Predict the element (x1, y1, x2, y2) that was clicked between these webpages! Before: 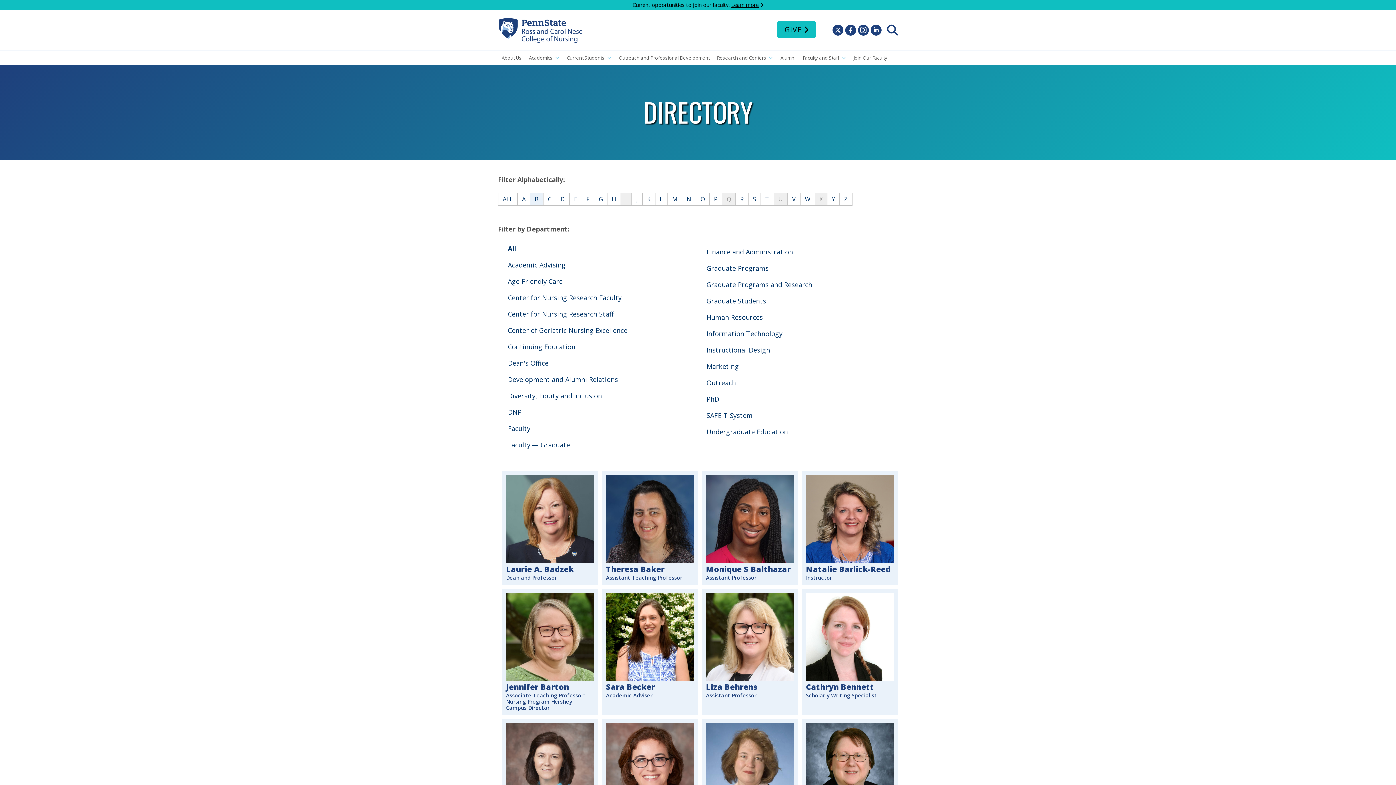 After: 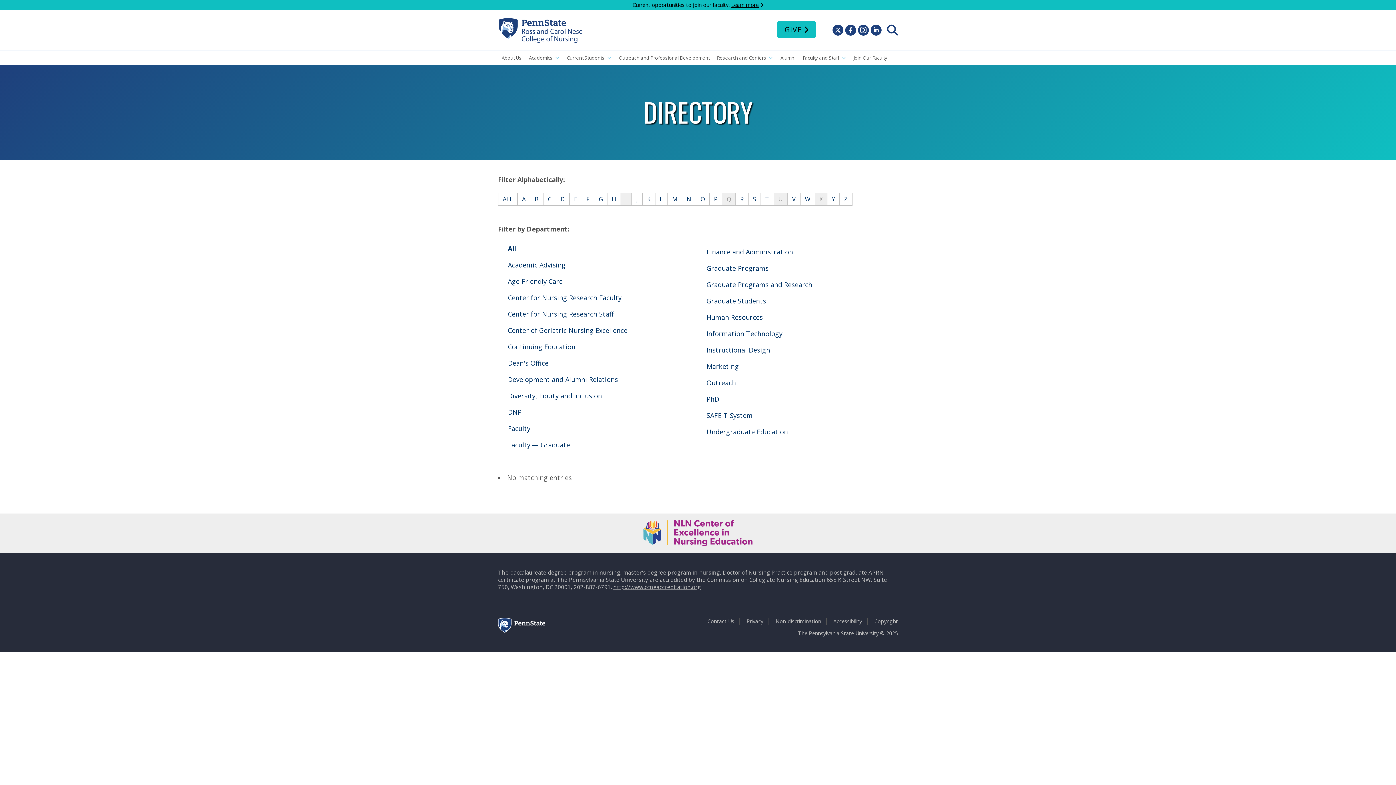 Action: bbox: (814, 192, 827, 205) label: X